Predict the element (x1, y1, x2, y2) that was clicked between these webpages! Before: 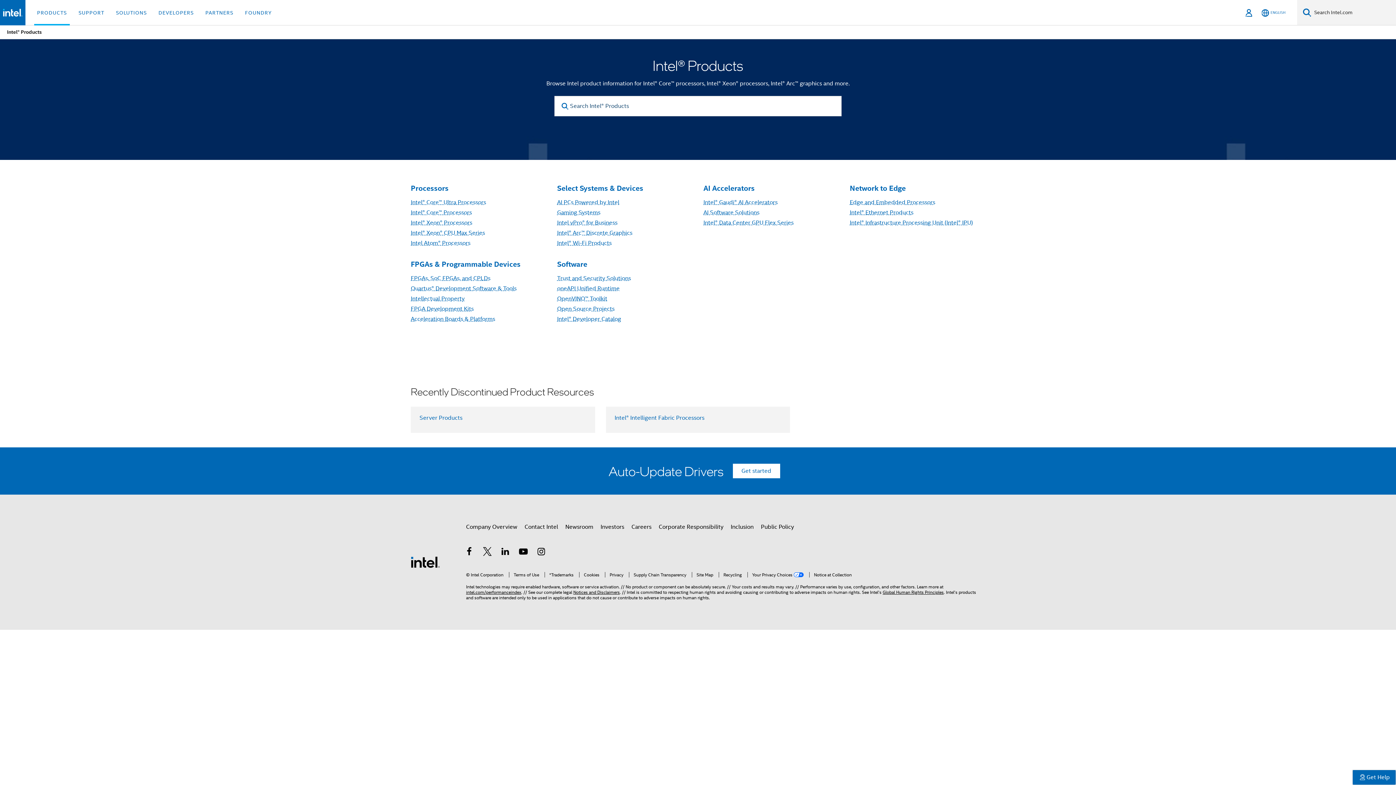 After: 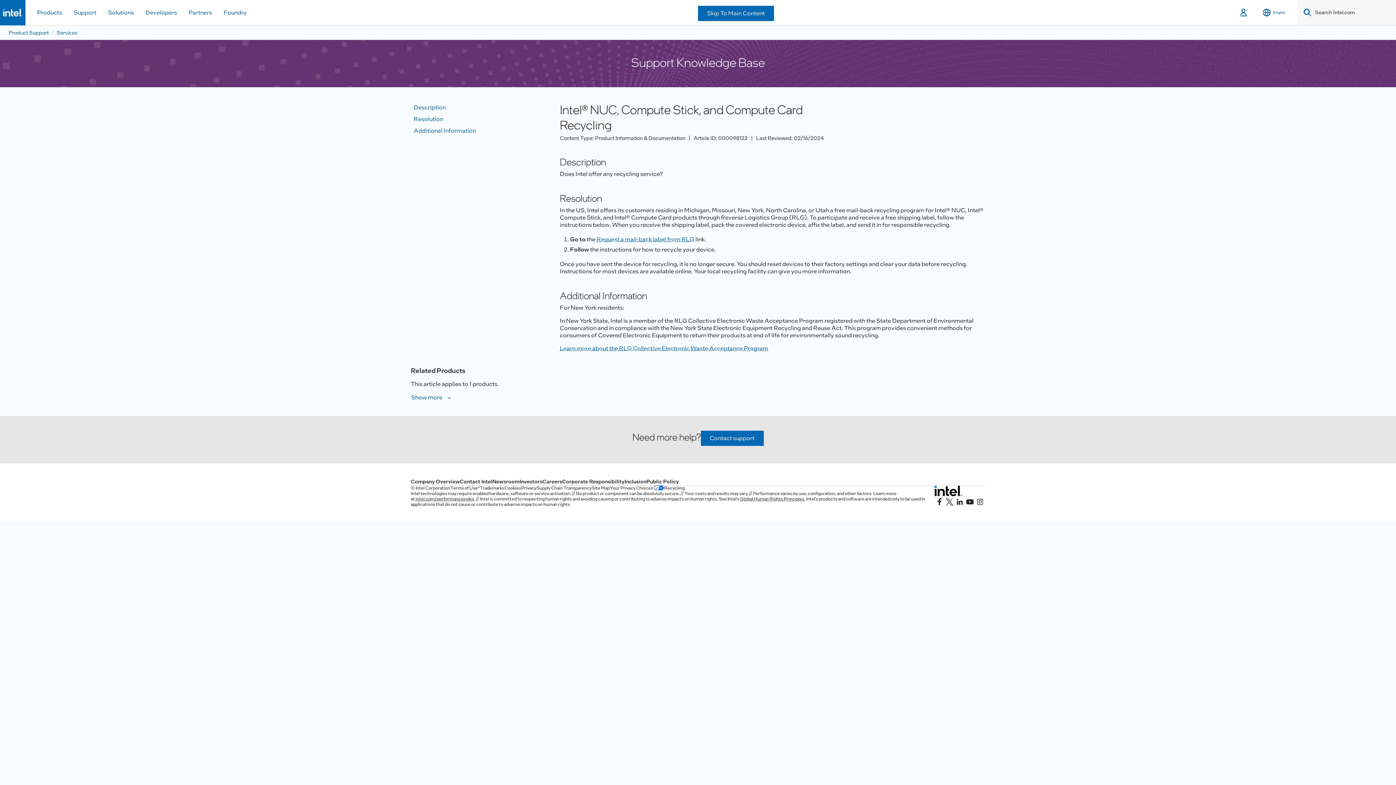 Action: label: Recycling bbox: (718, 572, 742, 577)